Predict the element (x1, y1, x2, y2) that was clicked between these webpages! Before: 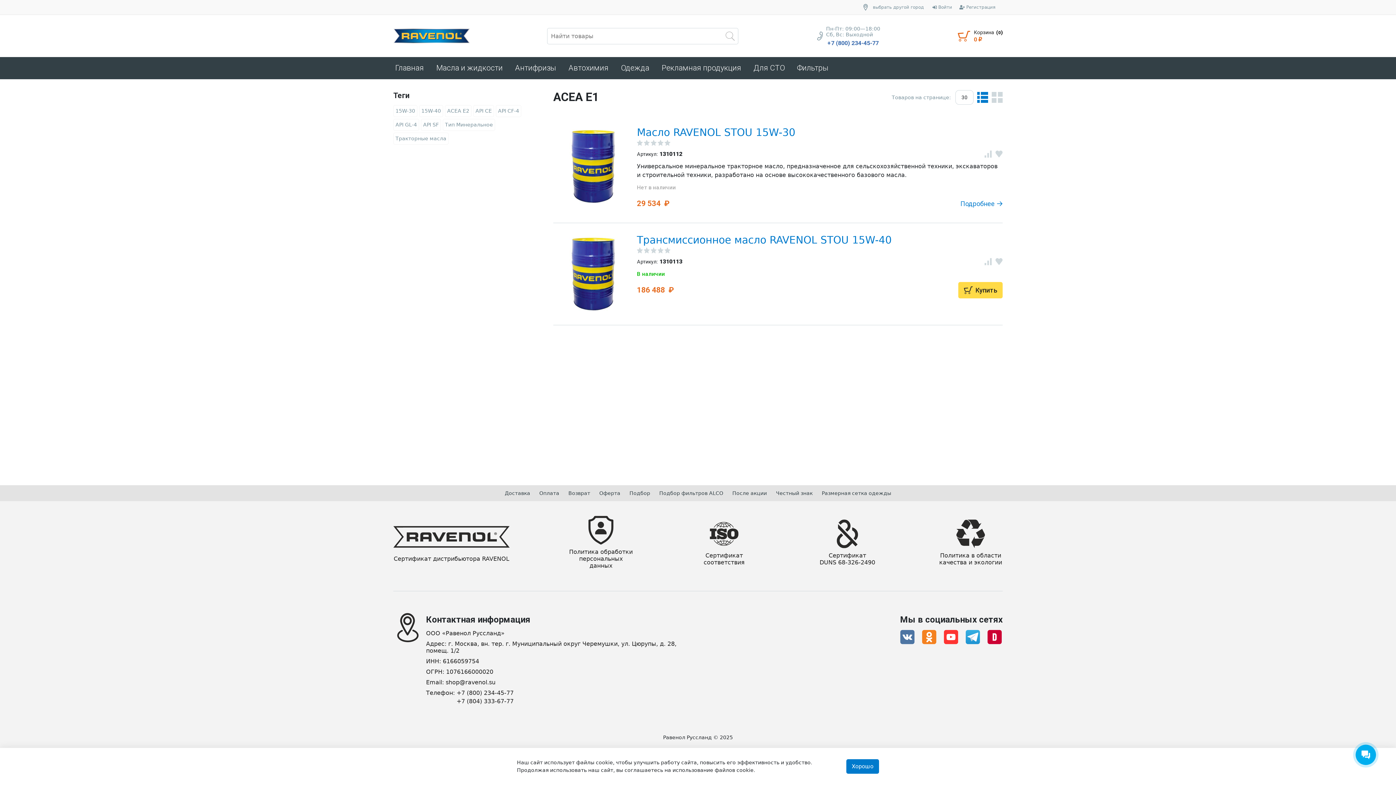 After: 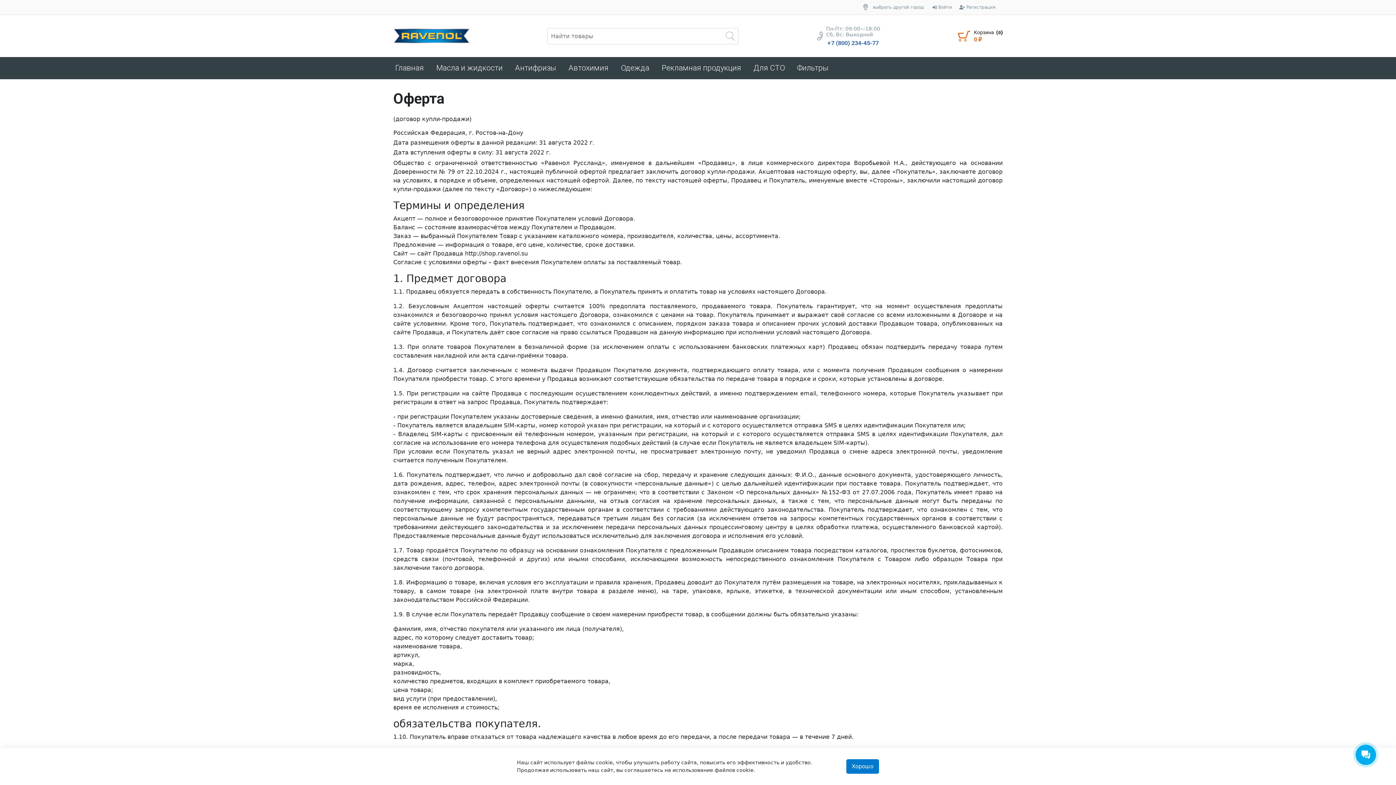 Action: label: Оферта bbox: (599, 489, 620, 497)